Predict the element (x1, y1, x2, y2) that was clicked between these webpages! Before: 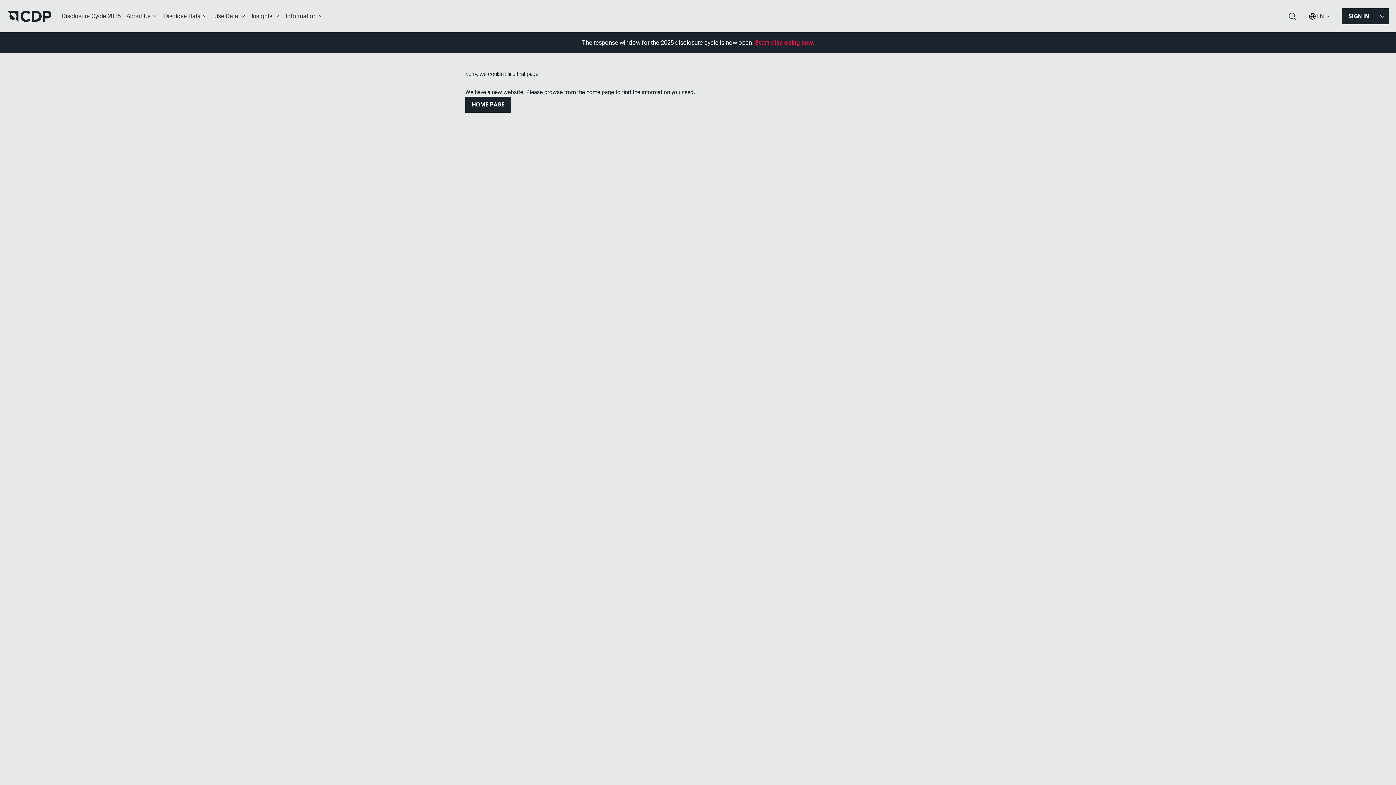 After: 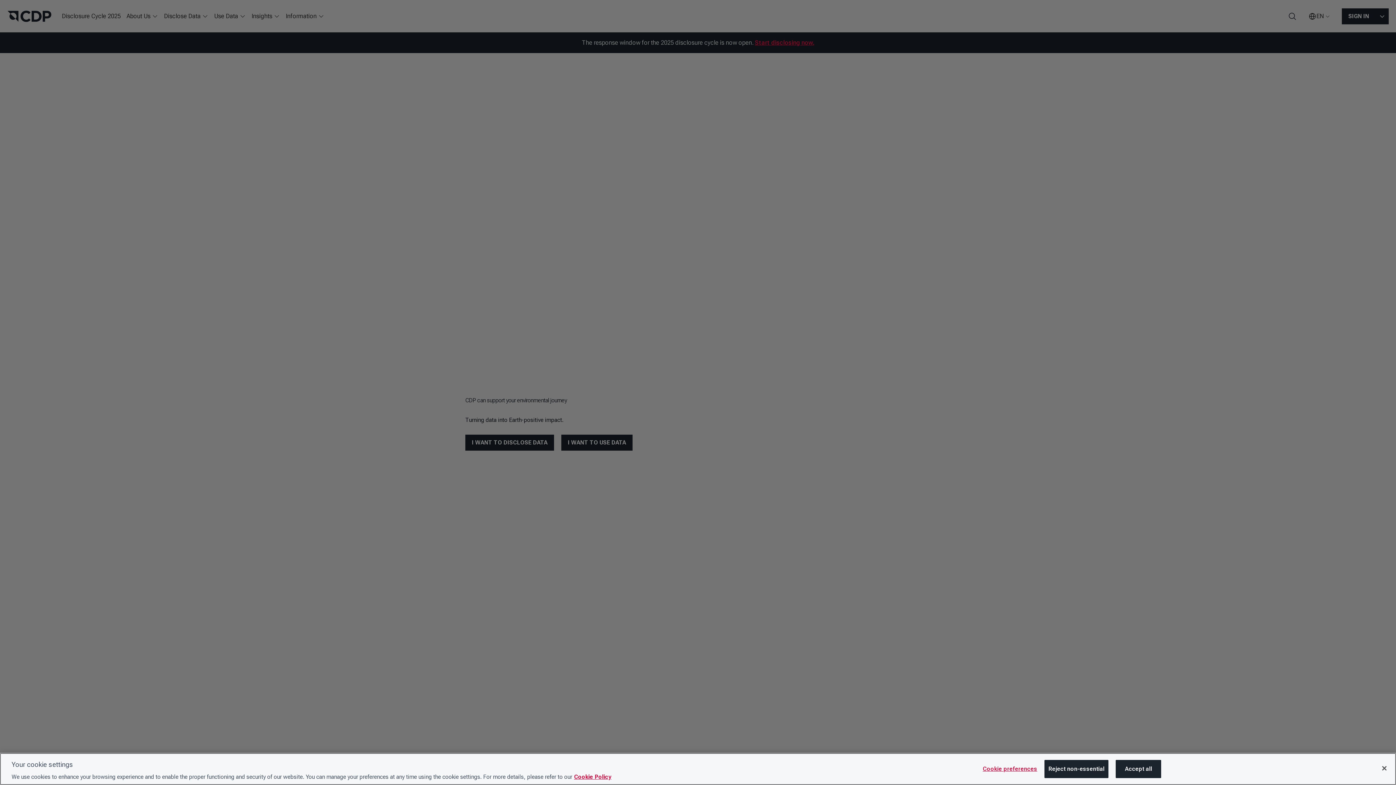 Action: bbox: (7, 10, 51, 22)